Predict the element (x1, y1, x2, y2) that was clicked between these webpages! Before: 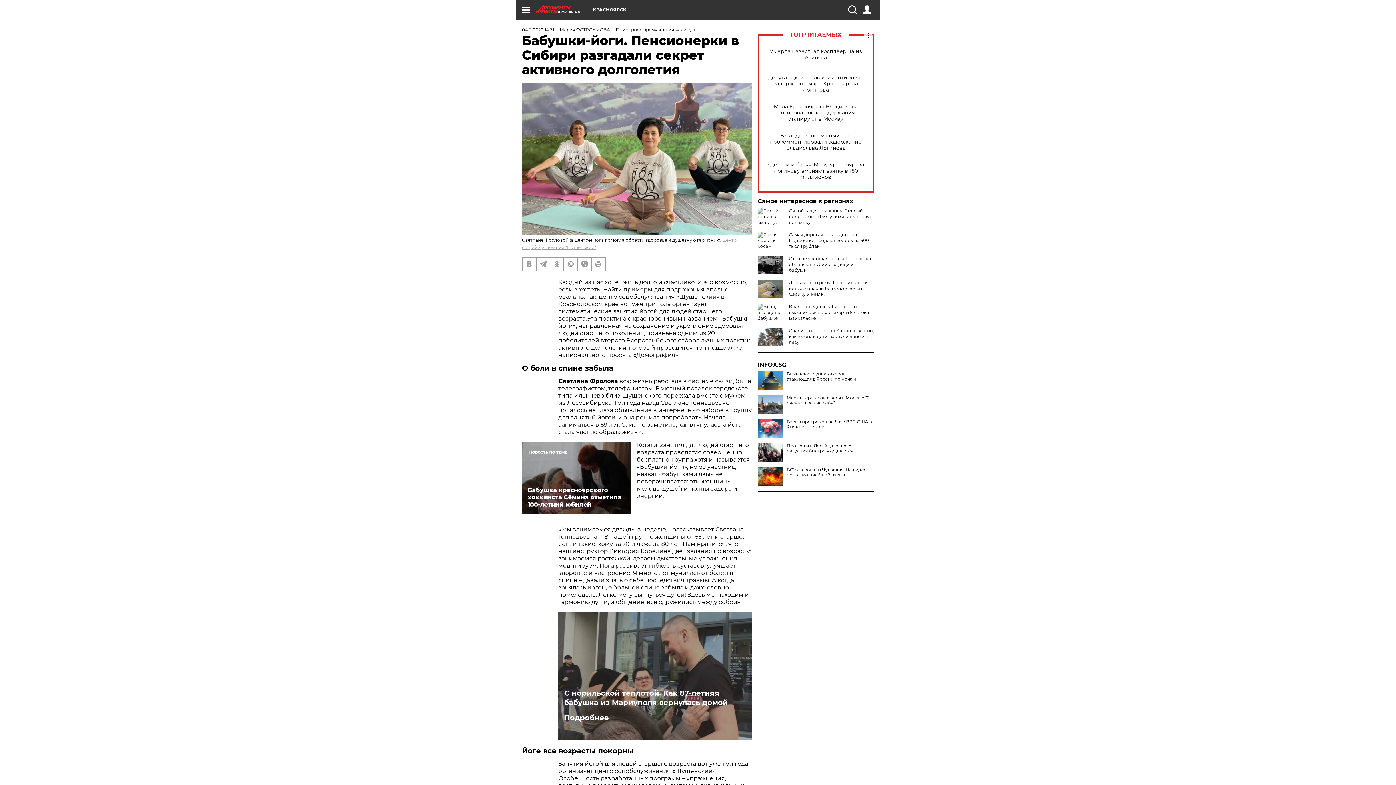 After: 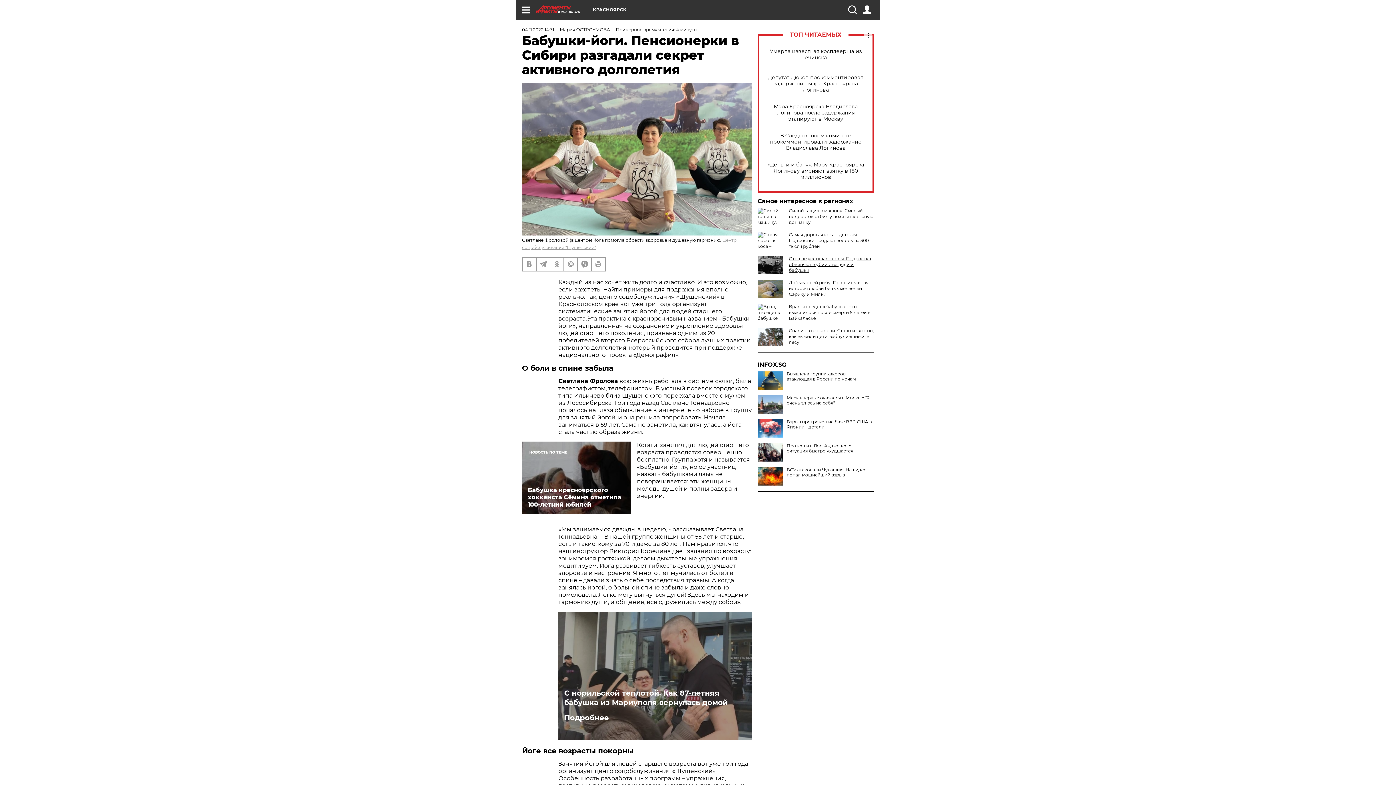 Action: label: Отец не услышал ссоры. Подростка обвиняют в убийстве дяди и бабушки bbox: (789, 256, 871, 273)